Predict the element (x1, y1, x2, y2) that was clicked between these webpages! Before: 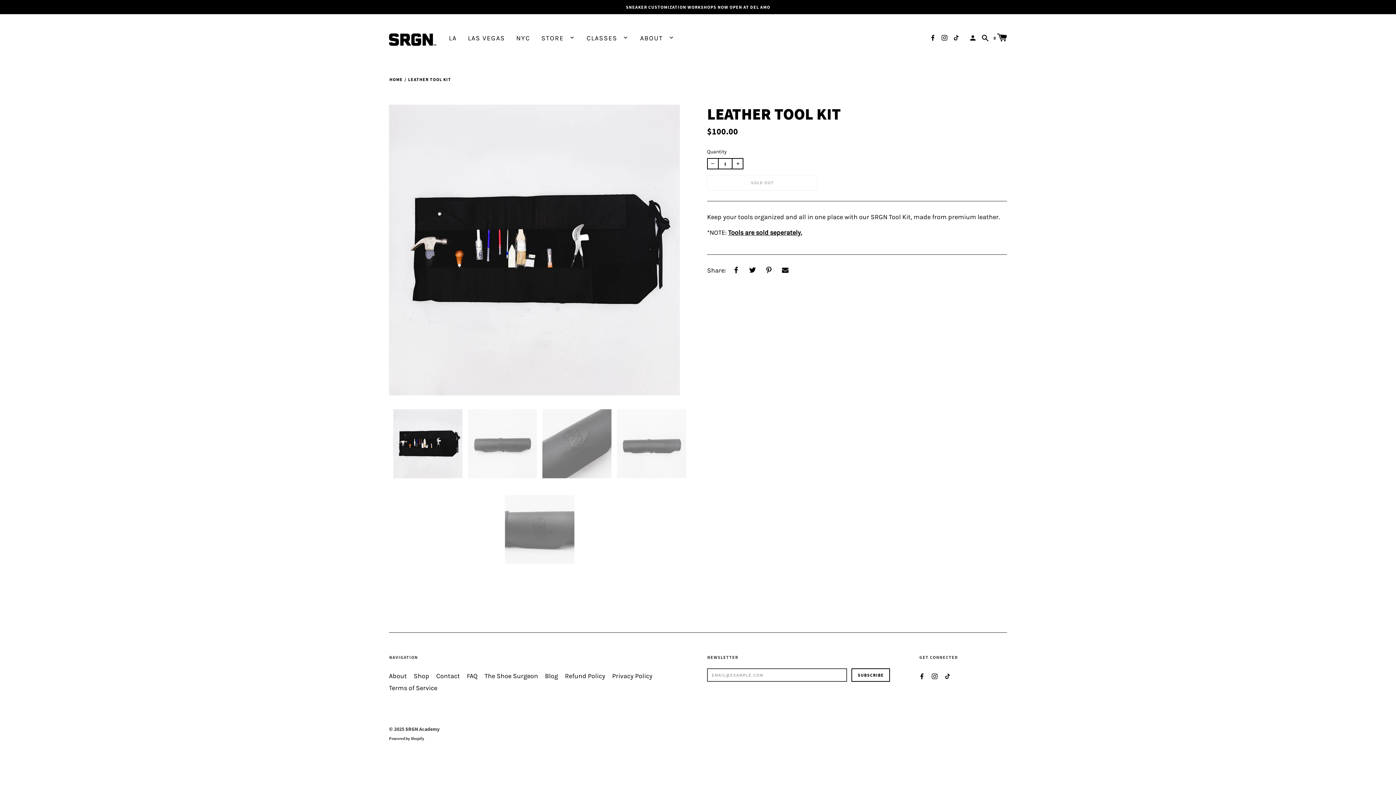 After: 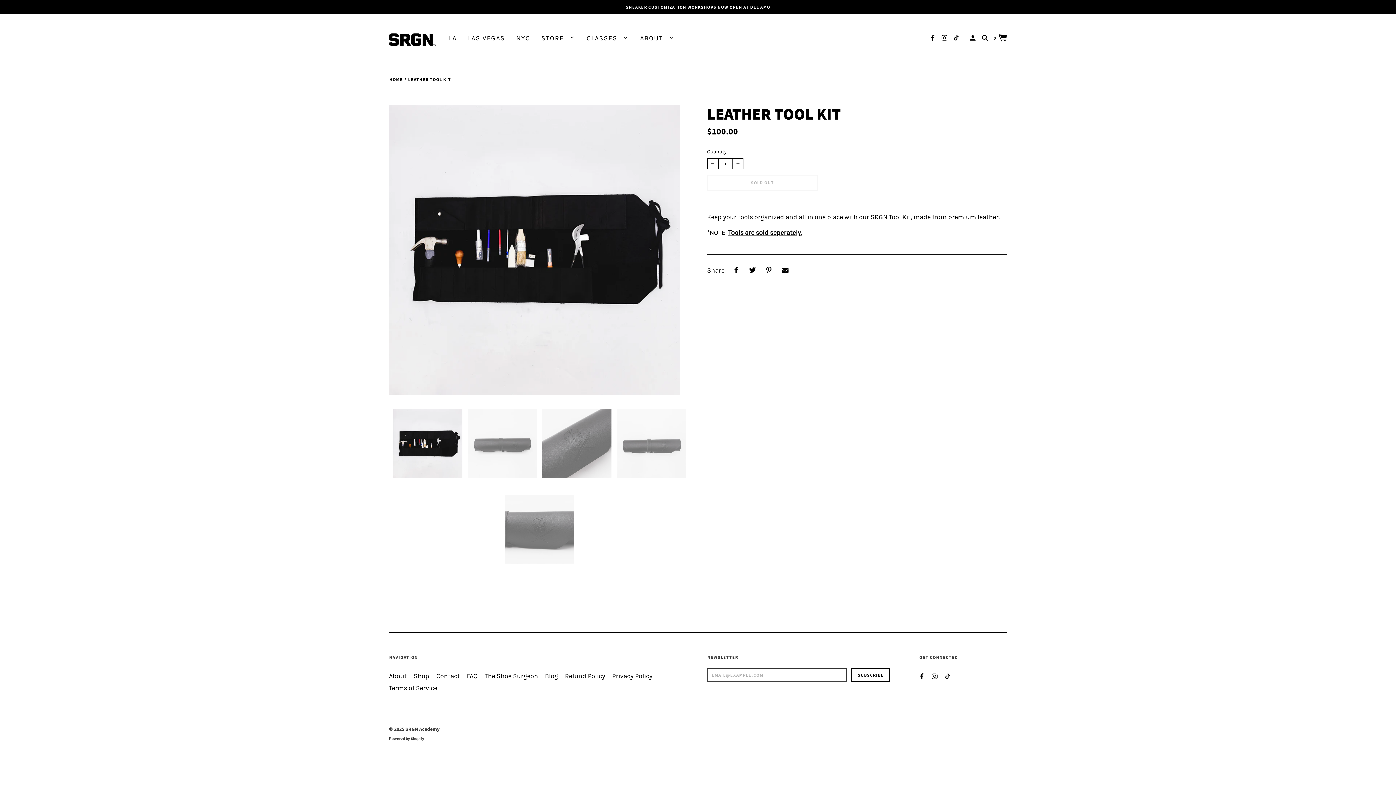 Action: bbox: (762, 263, 775, 277)